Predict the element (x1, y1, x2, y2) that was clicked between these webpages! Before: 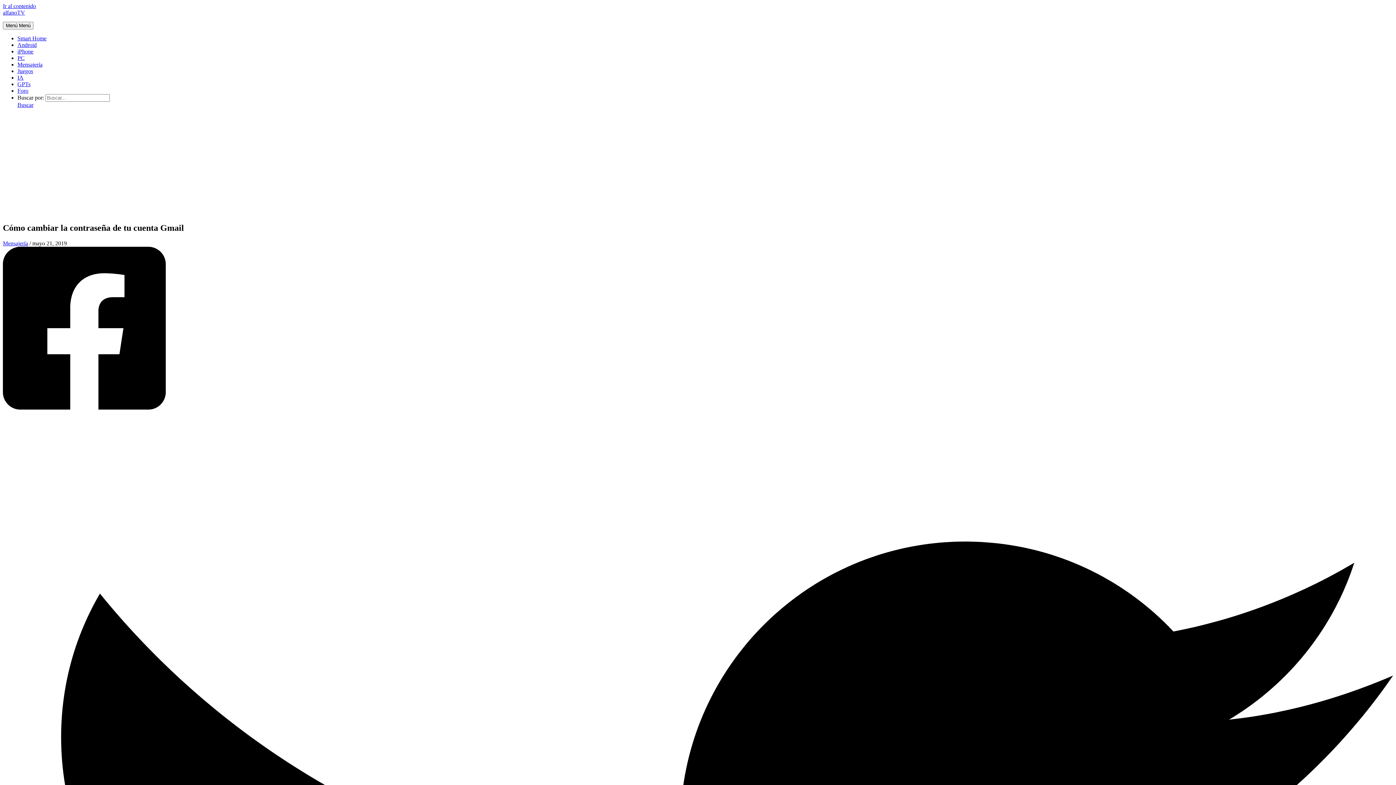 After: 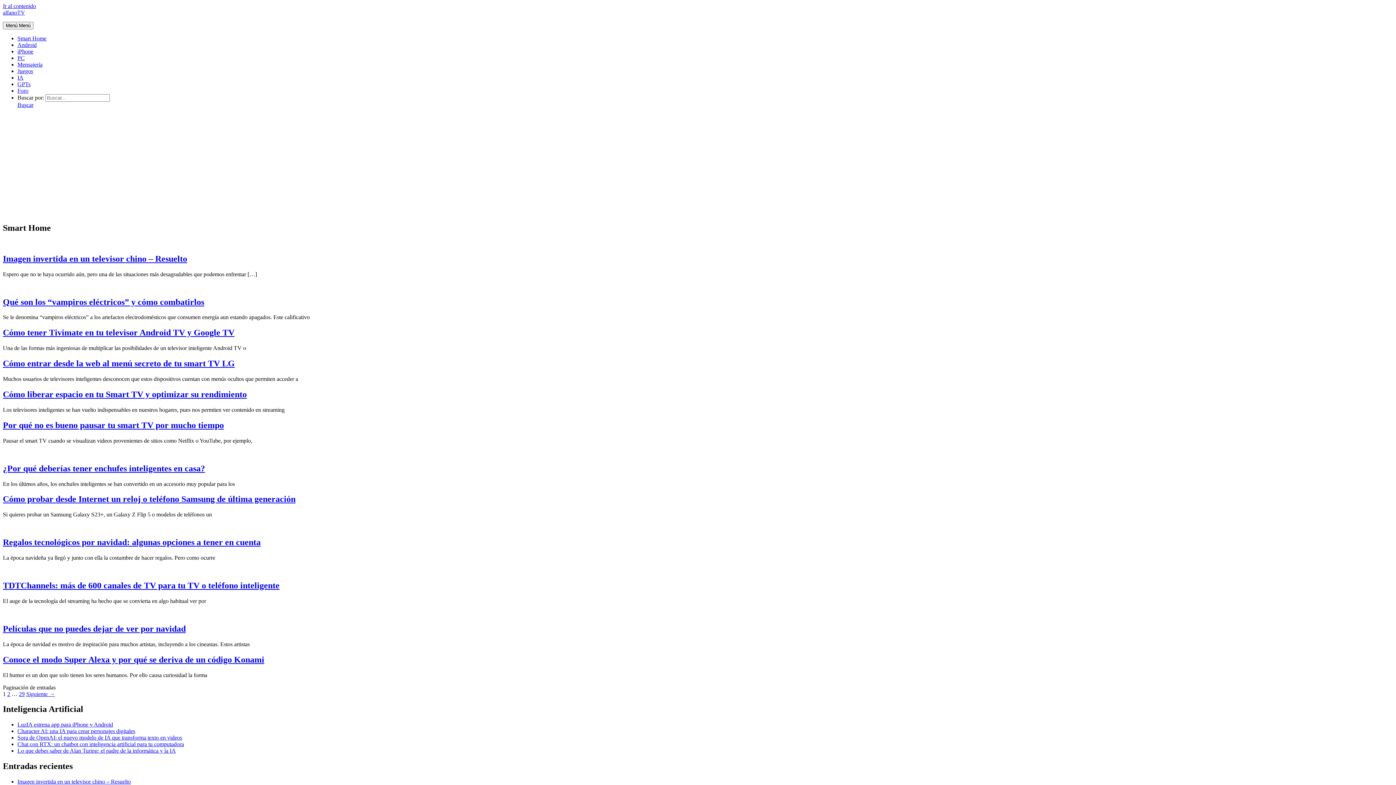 Action: label: Smart Home bbox: (17, 35, 46, 41)